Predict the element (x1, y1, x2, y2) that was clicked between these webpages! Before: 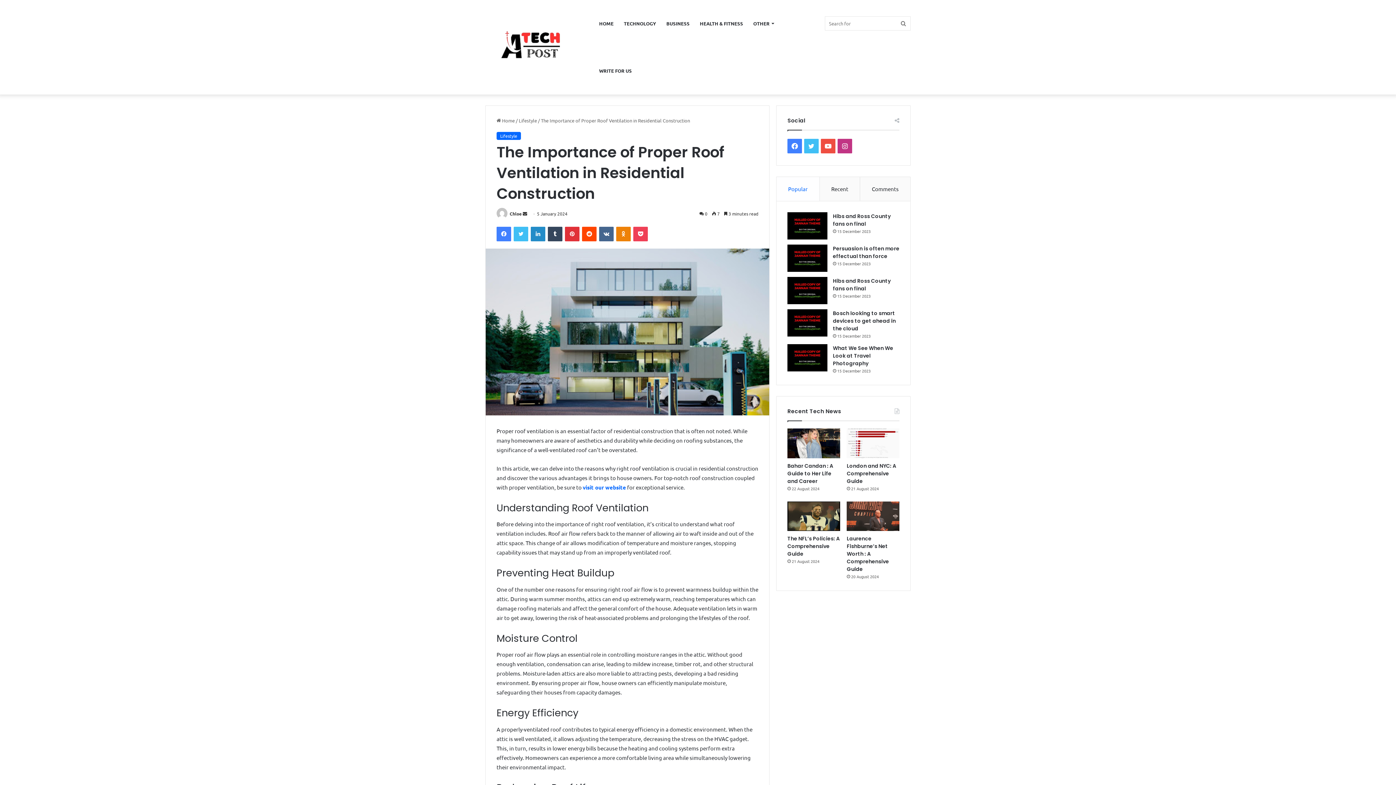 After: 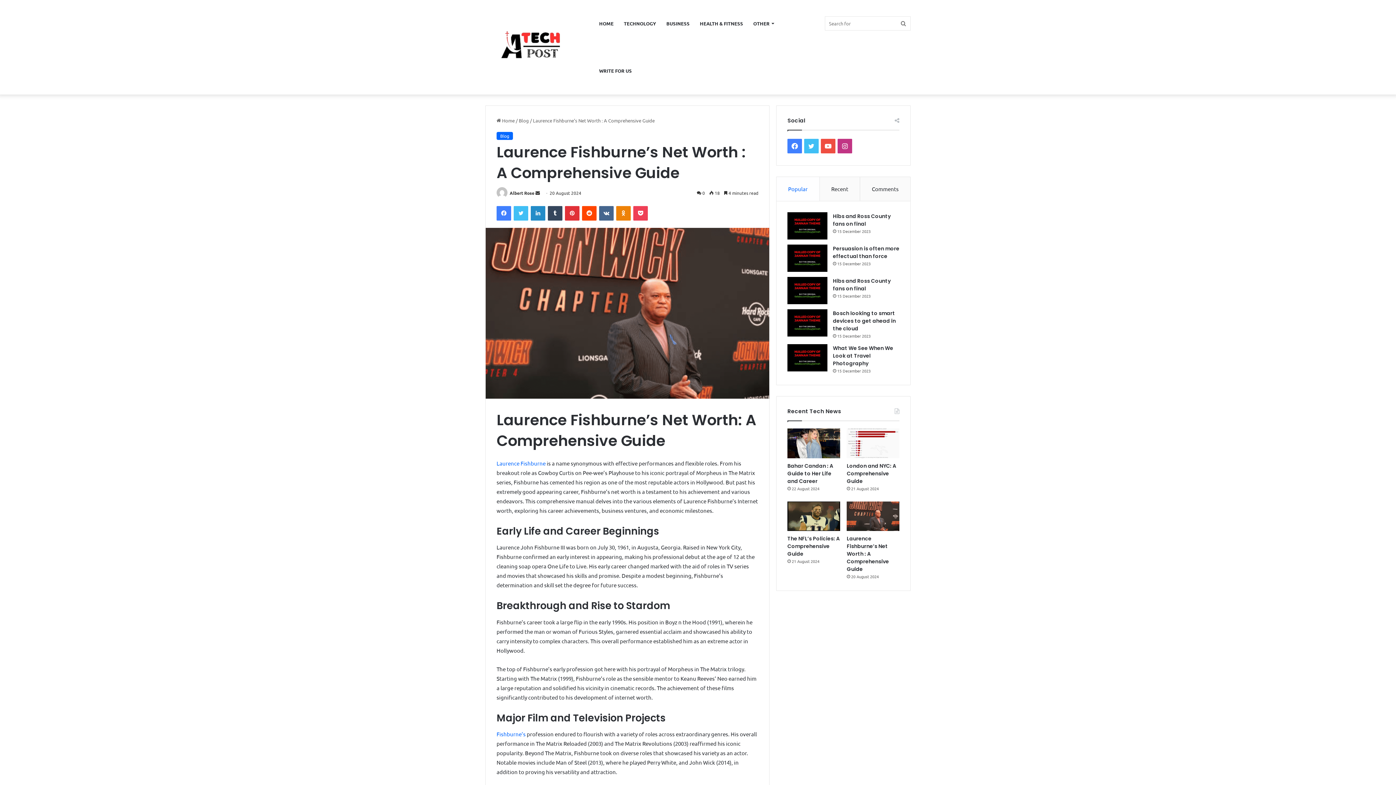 Action: label: Laurence Fishburne’s Net Worth : A Comprehensive Guide bbox: (847, 535, 889, 573)